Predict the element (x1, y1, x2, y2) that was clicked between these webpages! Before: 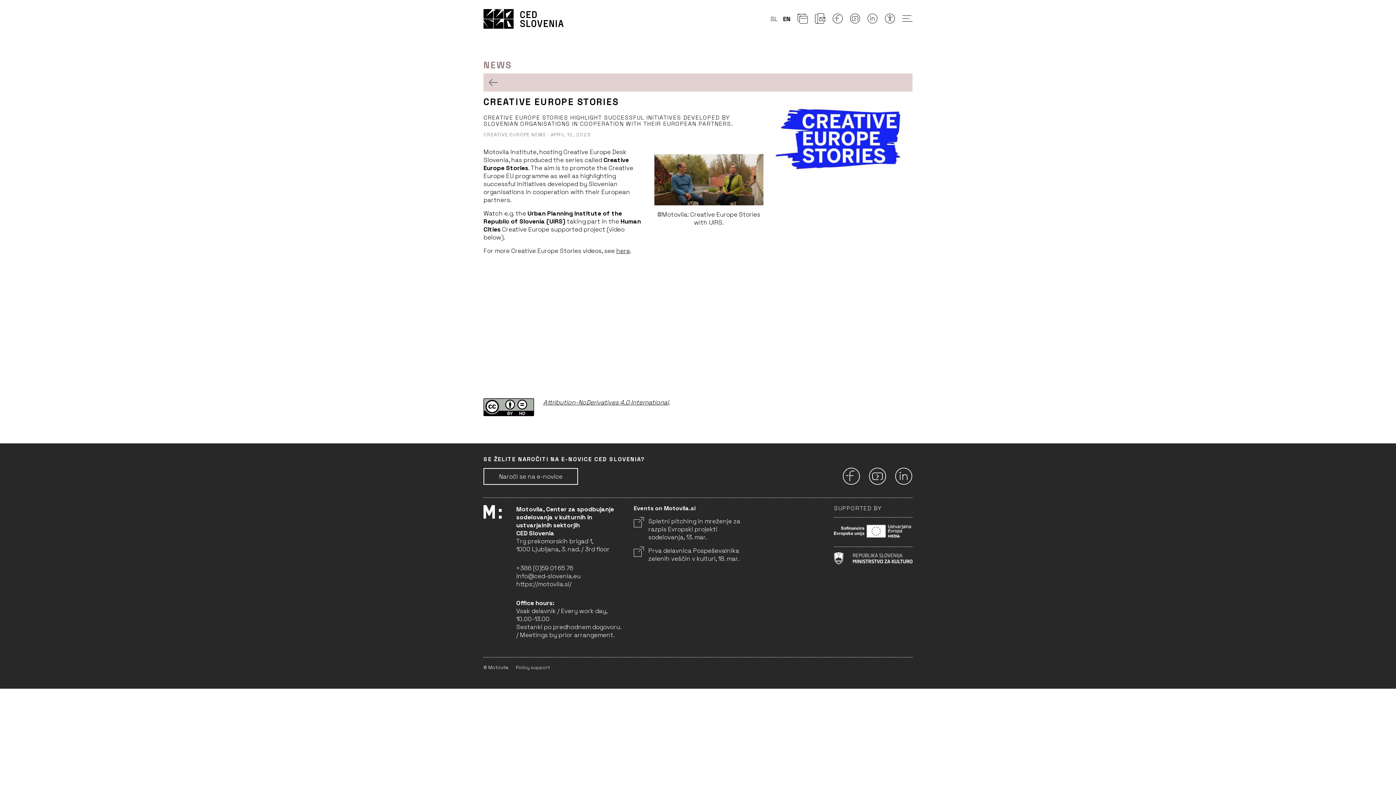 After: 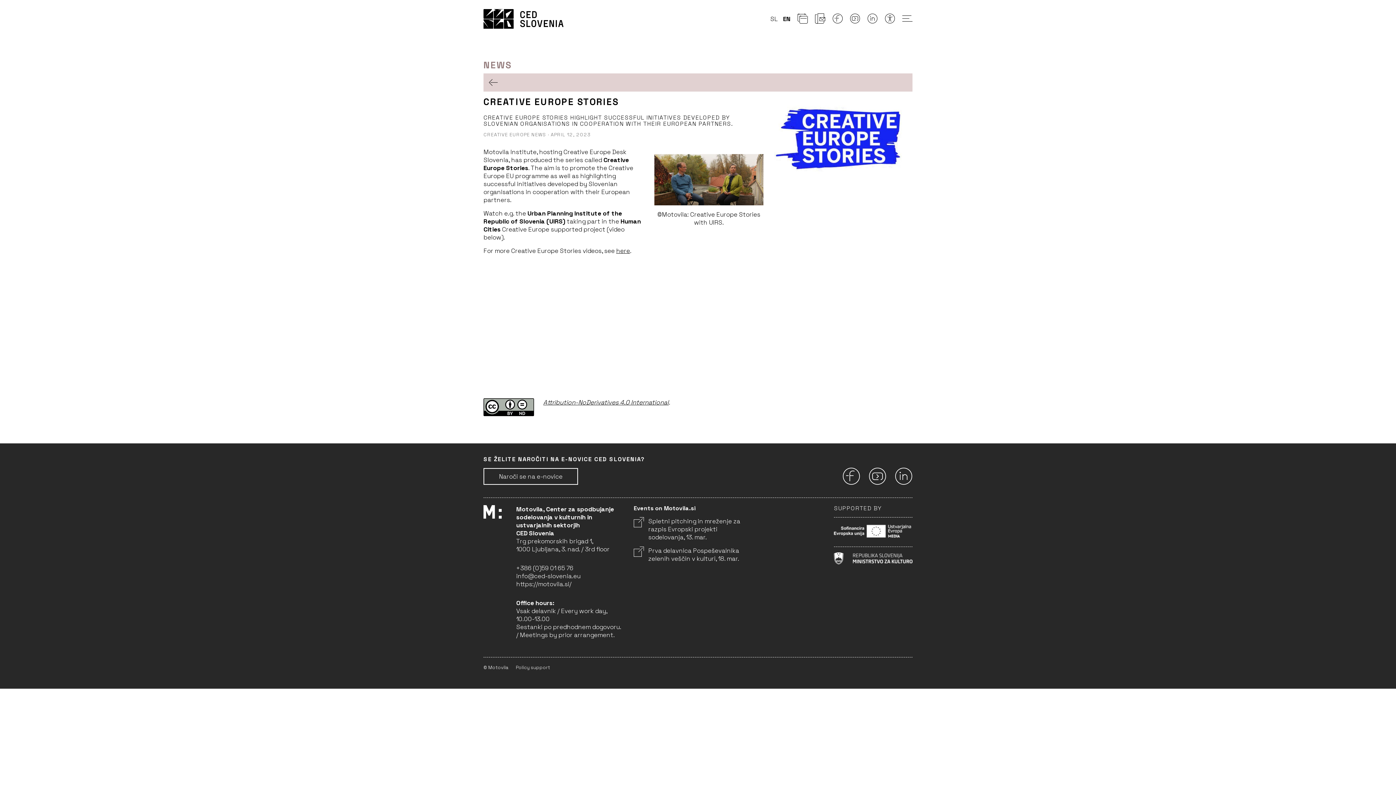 Action: label: EN bbox: (783, 14, 790, 22)